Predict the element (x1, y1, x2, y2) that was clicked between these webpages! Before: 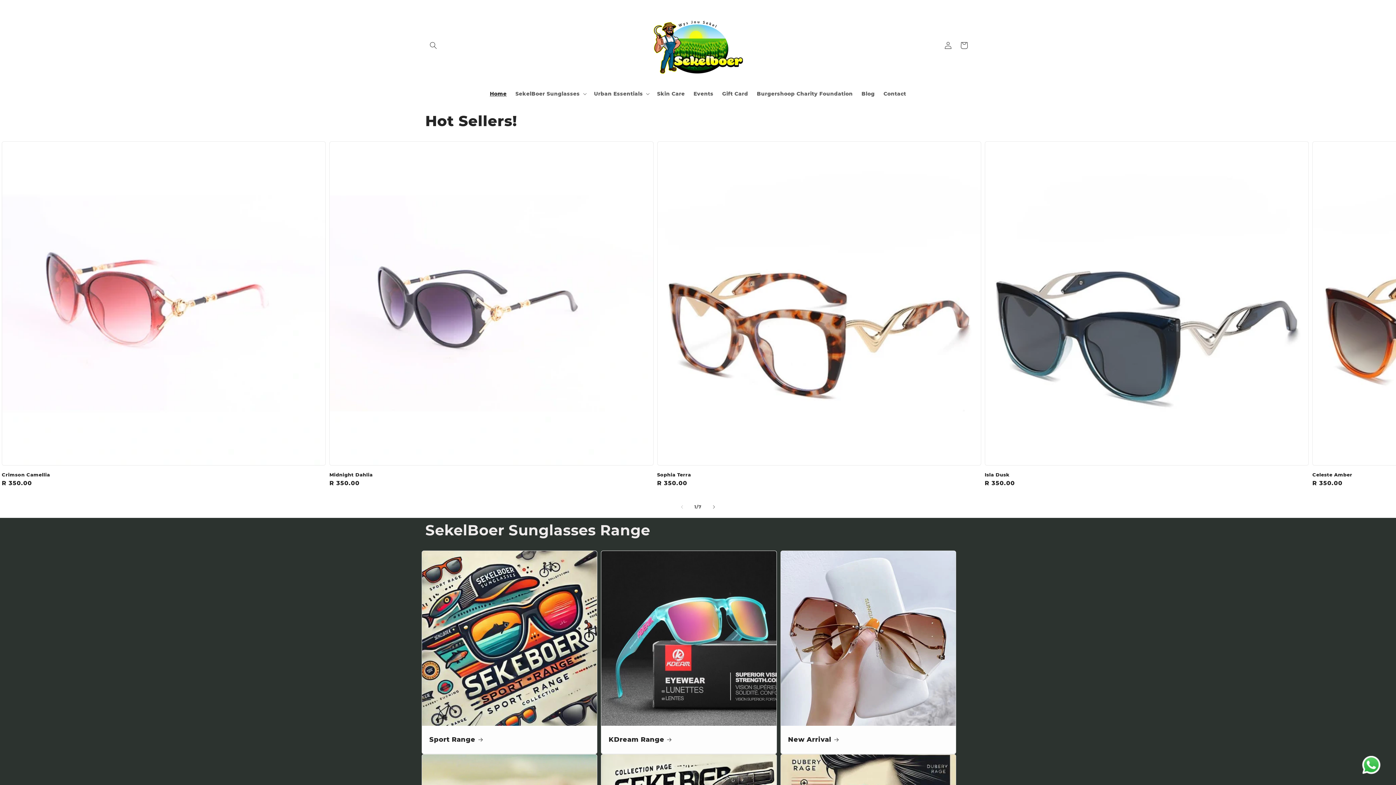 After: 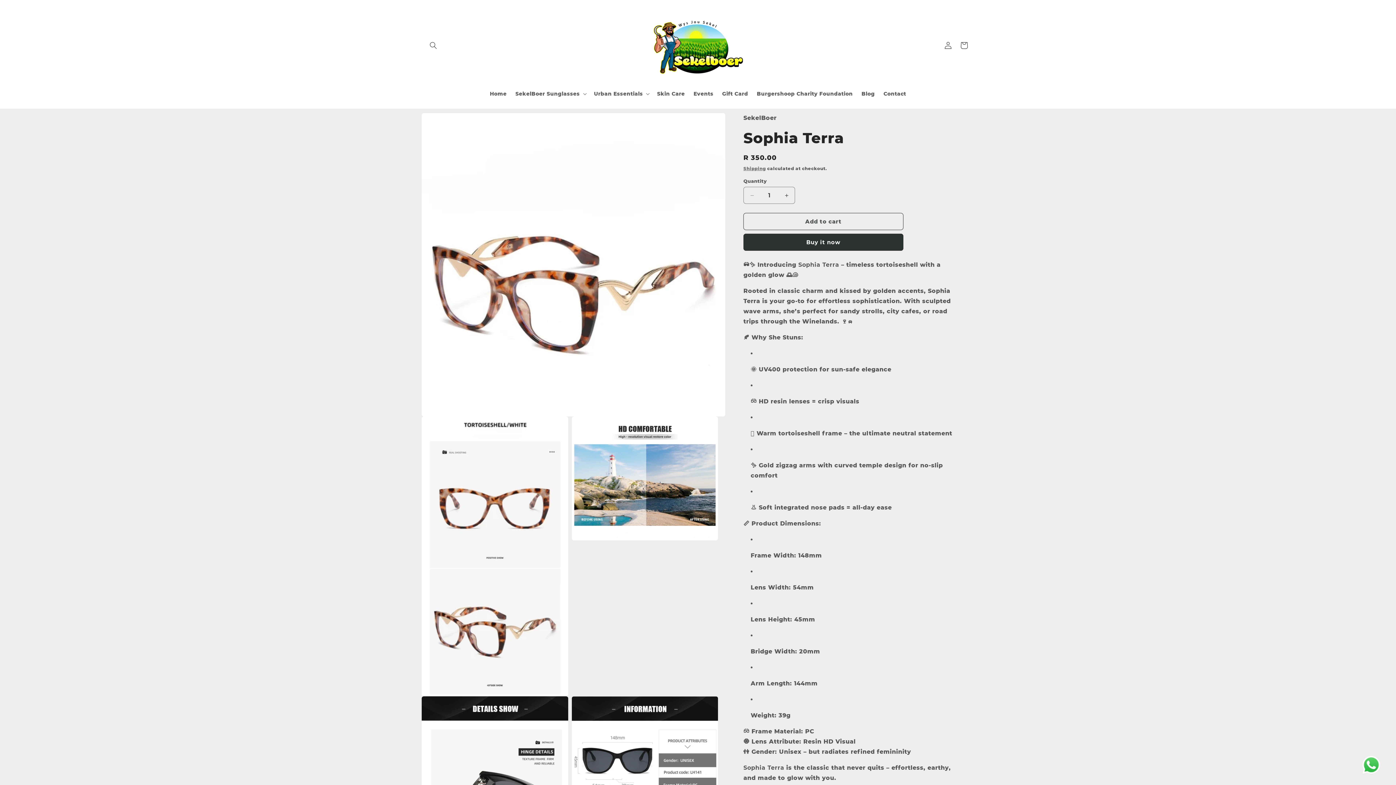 Action: label: Sophia Terra bbox: (657, 471, 981, 477)